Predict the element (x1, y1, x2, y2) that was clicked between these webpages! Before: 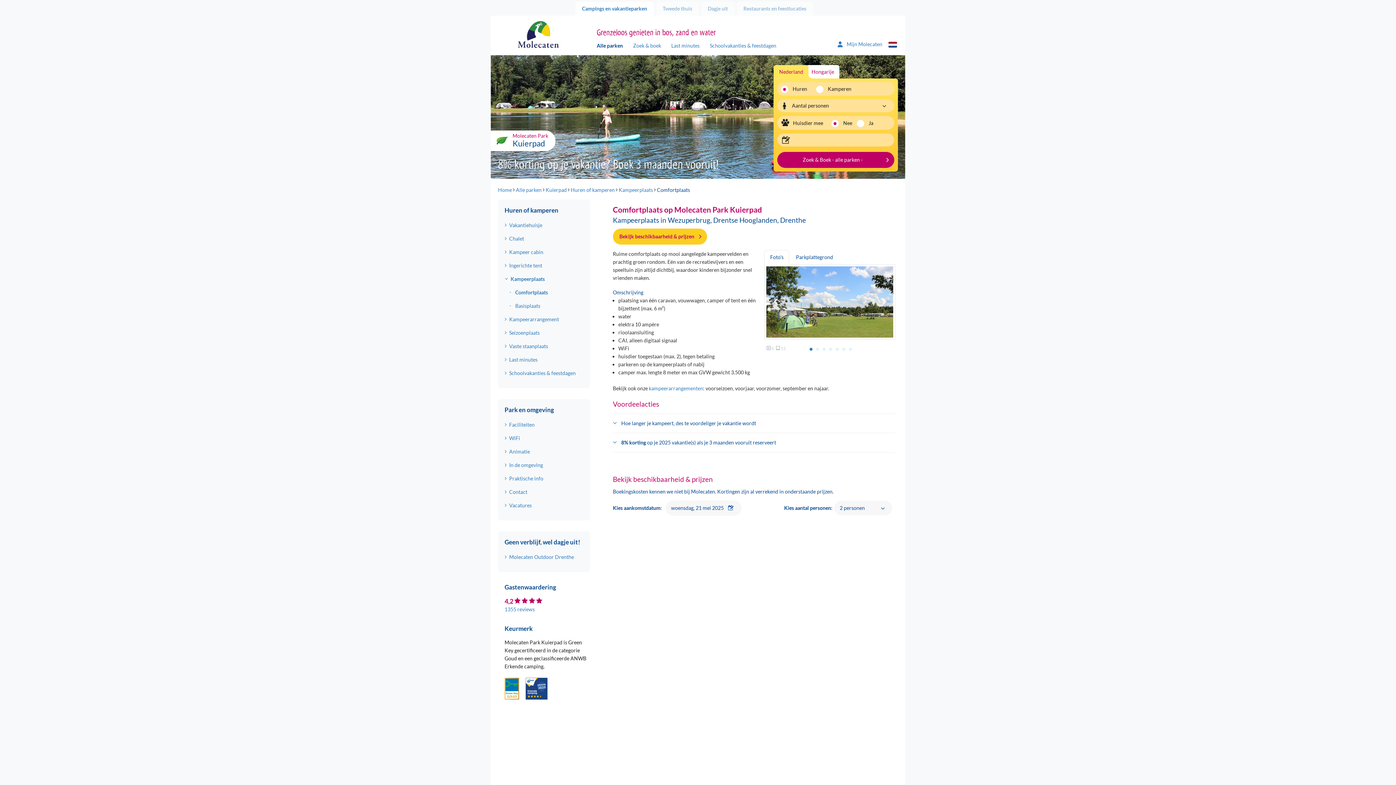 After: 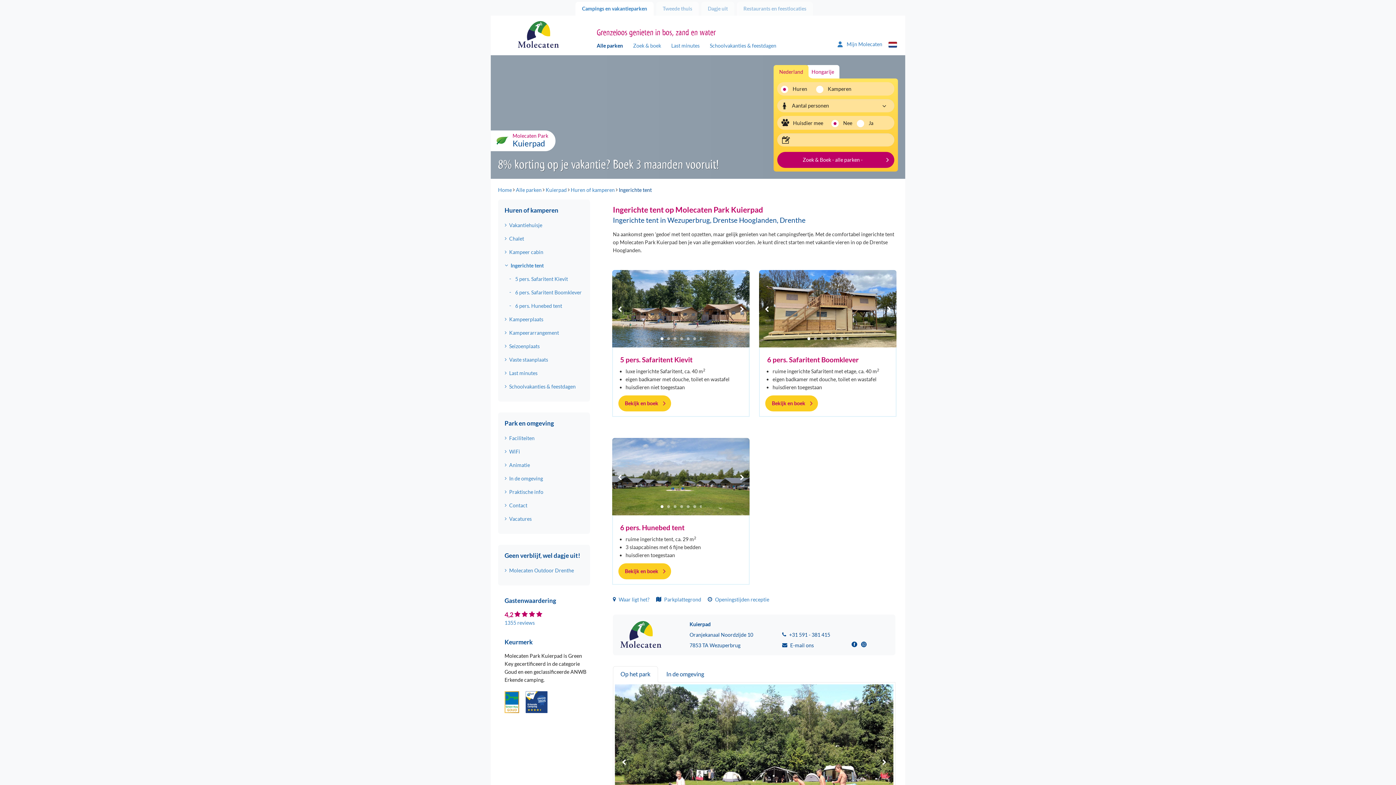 Action: label: Ingerichte tent bbox: (509, 260, 583, 270)